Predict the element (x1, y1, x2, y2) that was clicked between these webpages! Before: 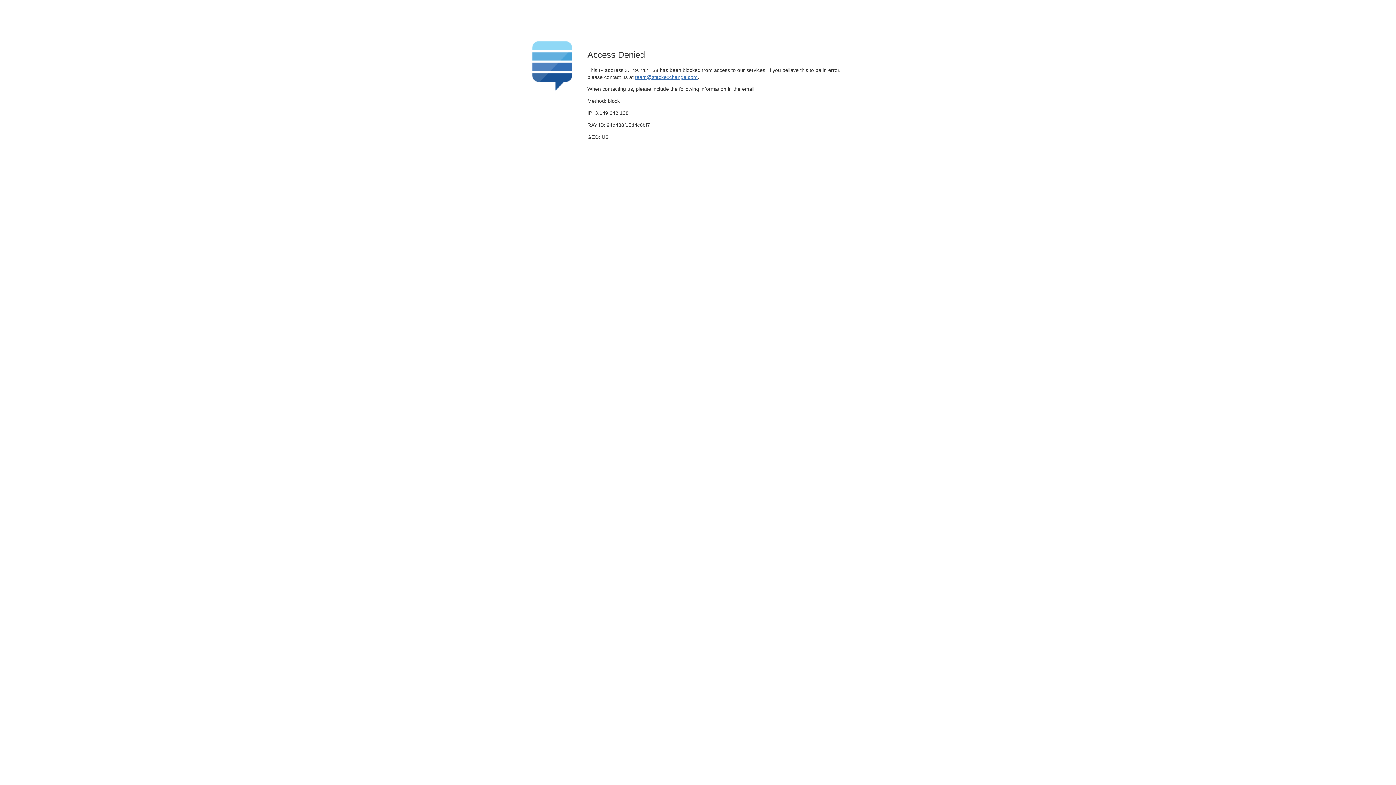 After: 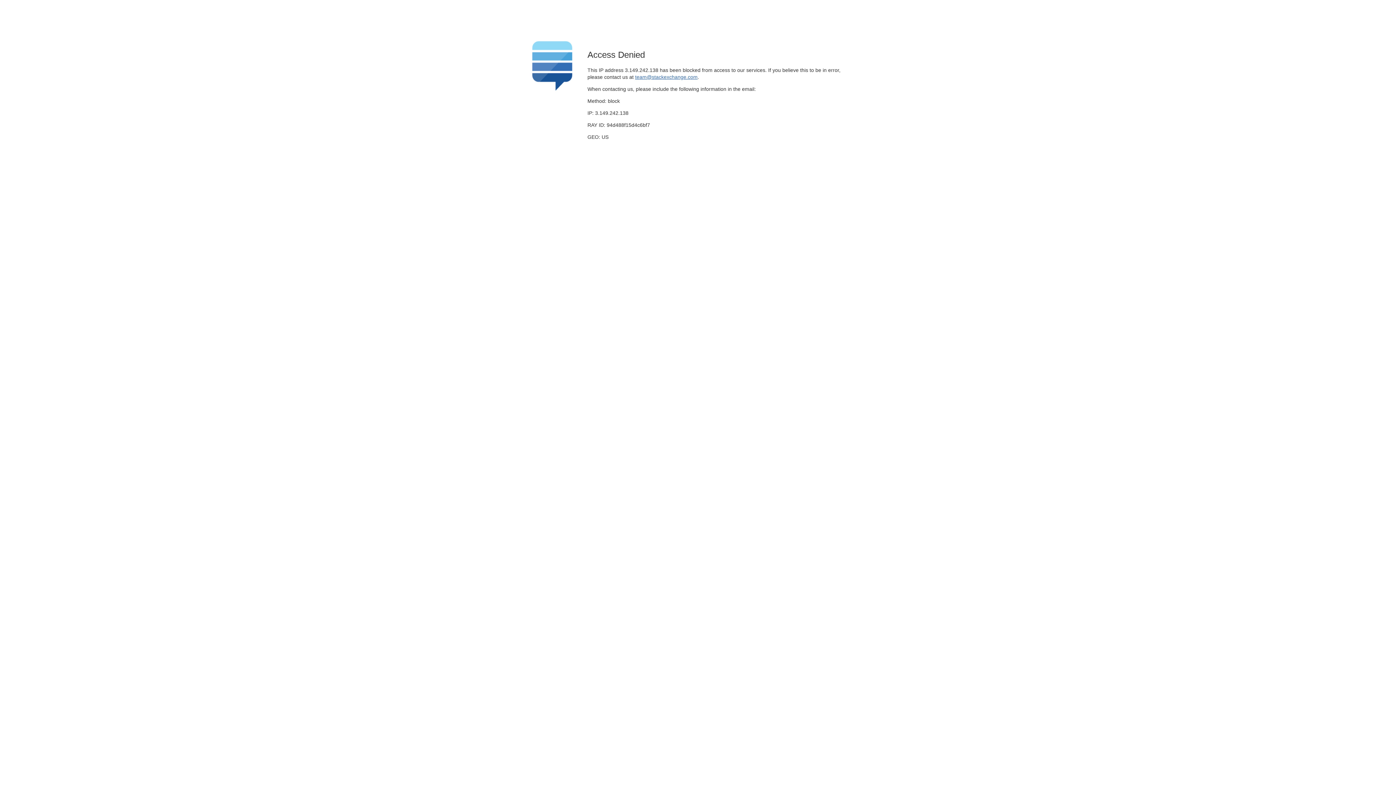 Action: label: team@stackexchange.com bbox: (635, 74, 697, 79)